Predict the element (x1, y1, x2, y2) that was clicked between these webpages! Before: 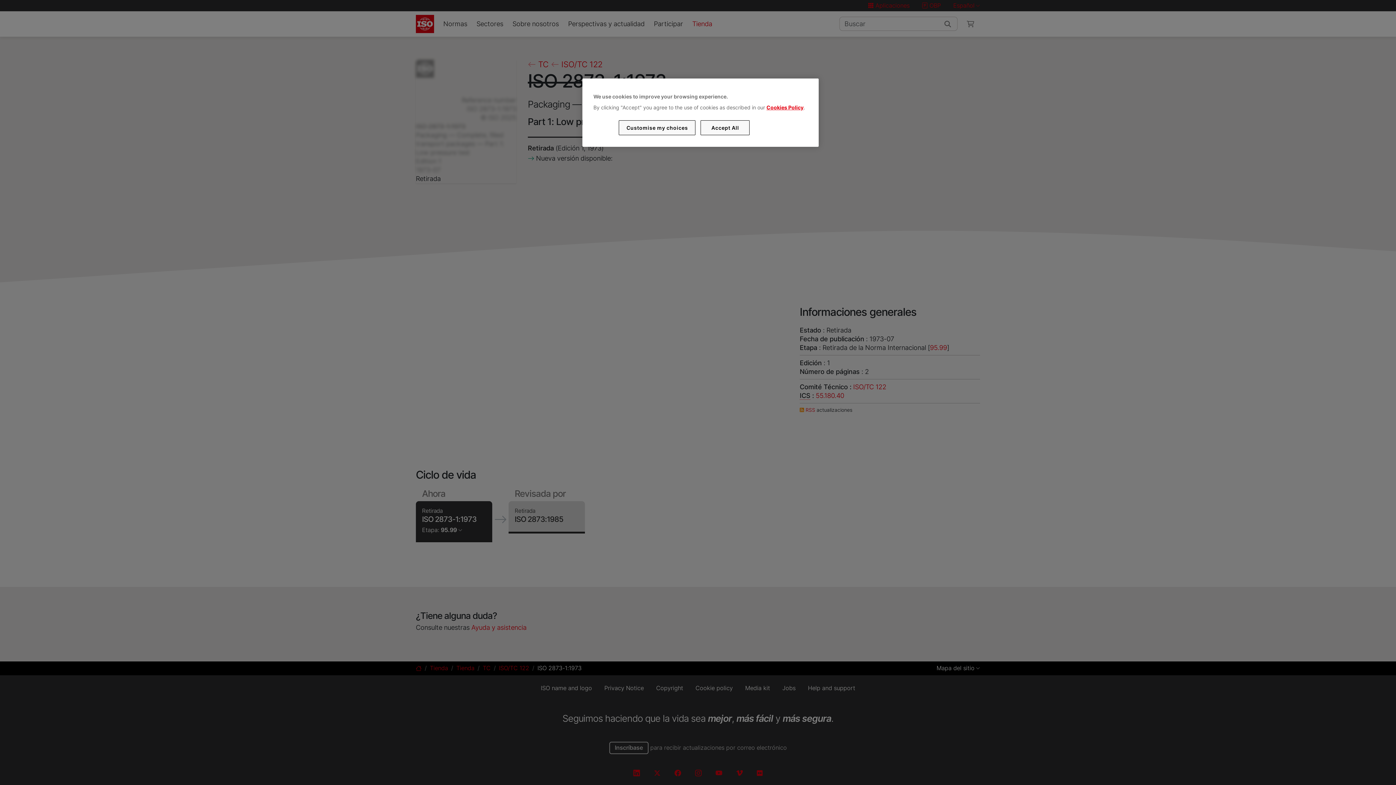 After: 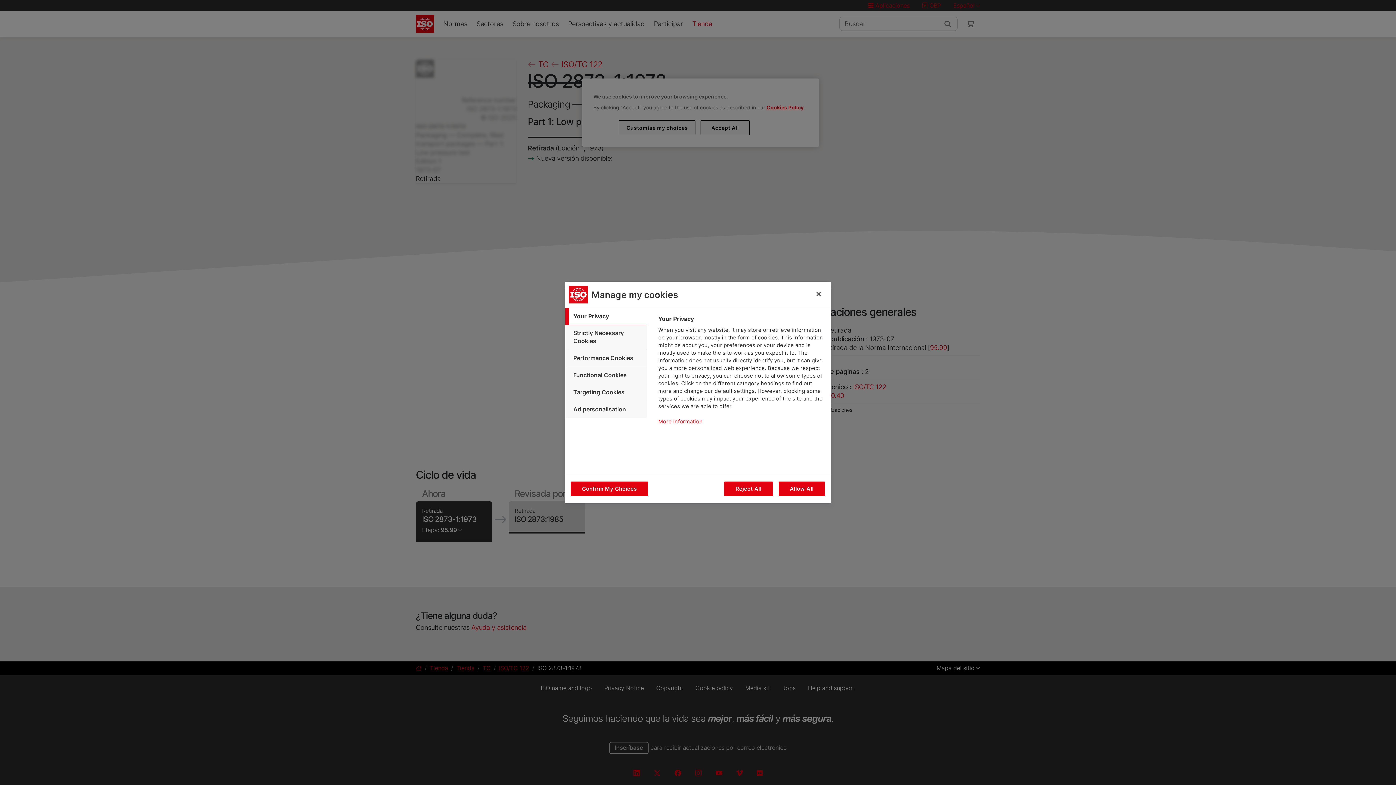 Action: bbox: (619, 120, 695, 135) label: Customise my choices